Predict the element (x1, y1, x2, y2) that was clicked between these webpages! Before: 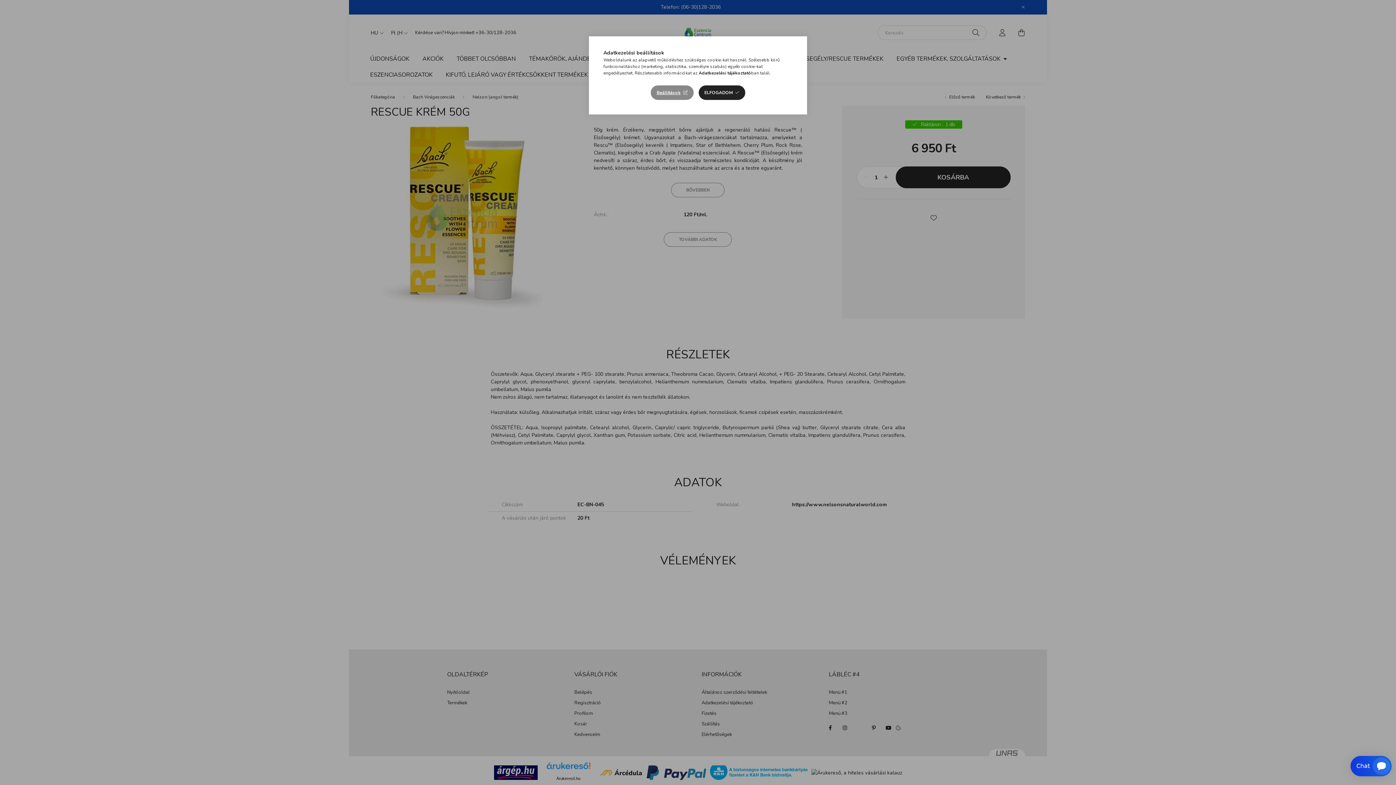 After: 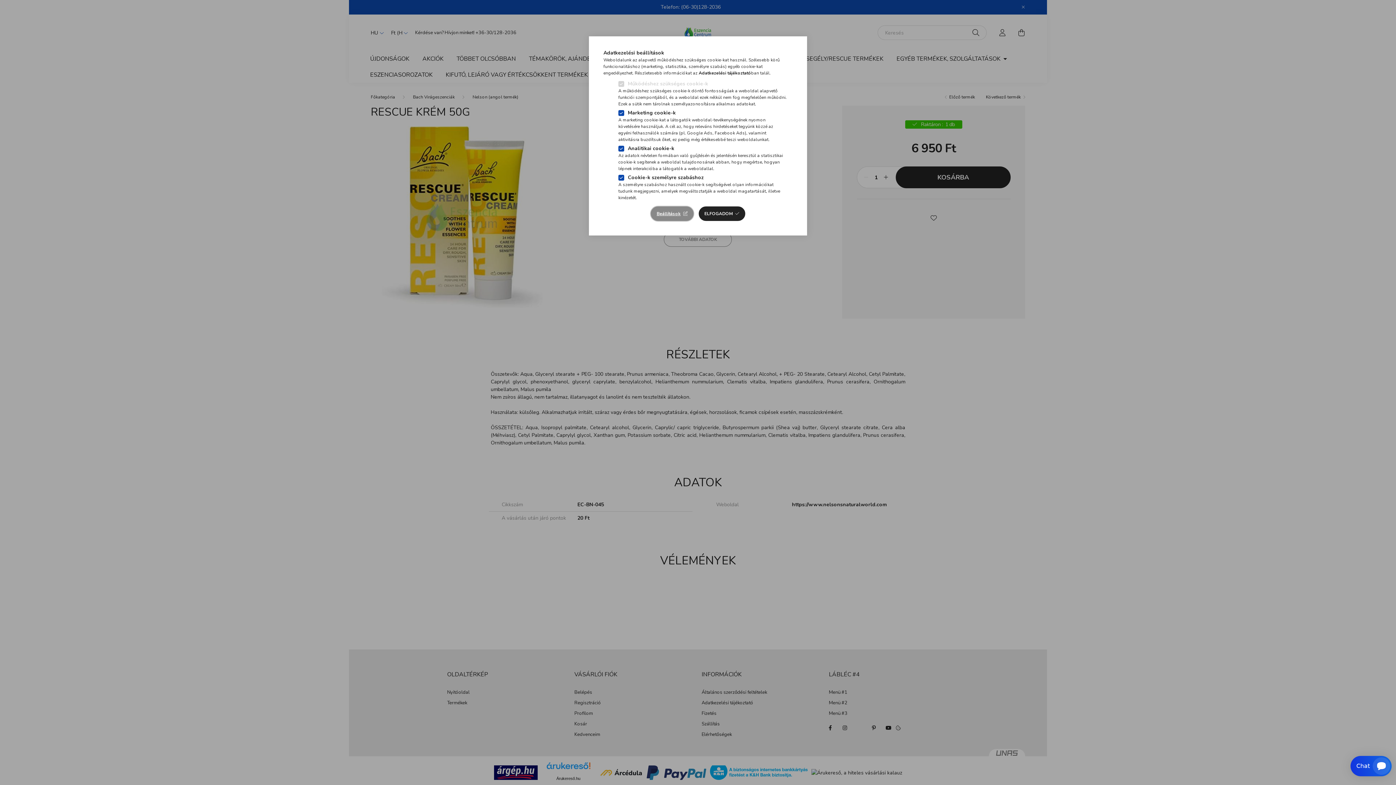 Action: bbox: (651, 85, 693, 100) label: Beállítások